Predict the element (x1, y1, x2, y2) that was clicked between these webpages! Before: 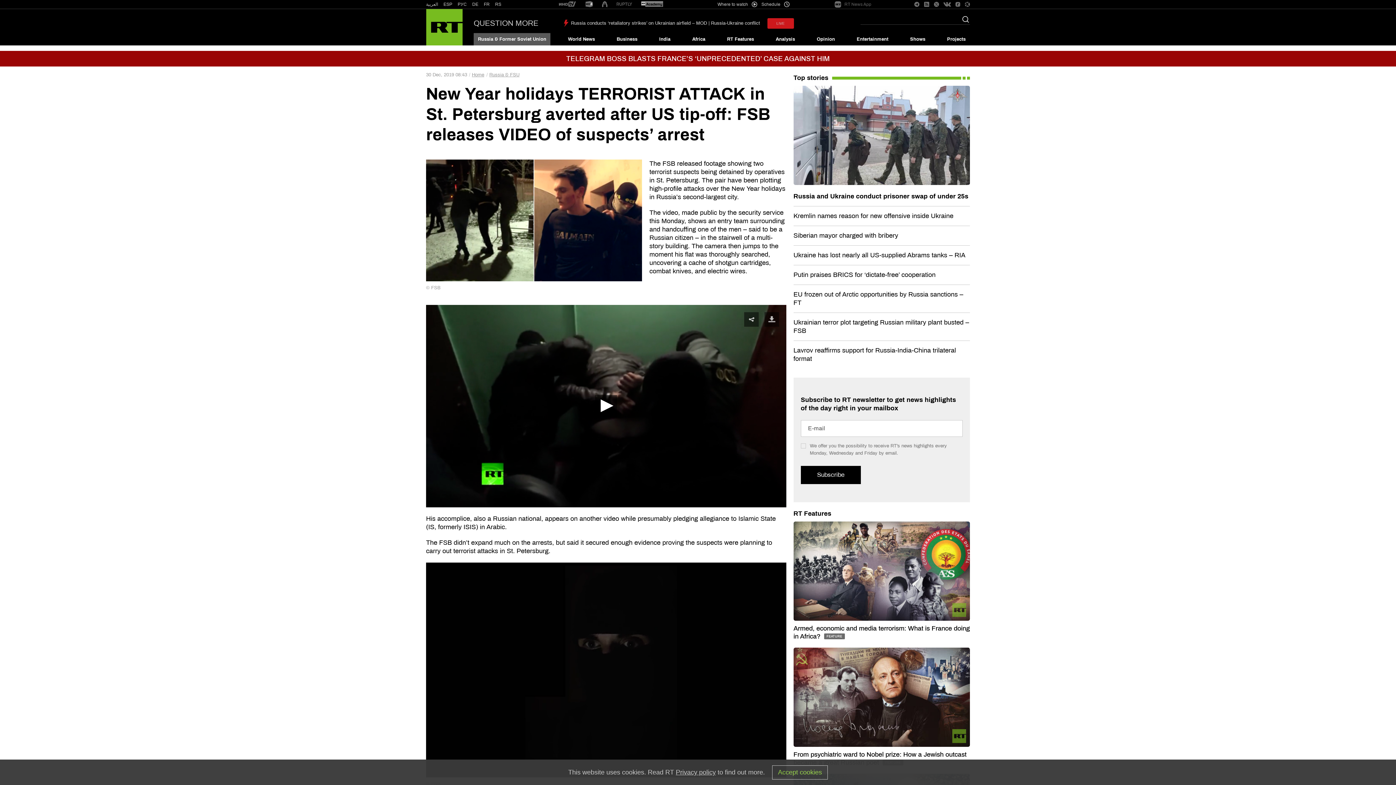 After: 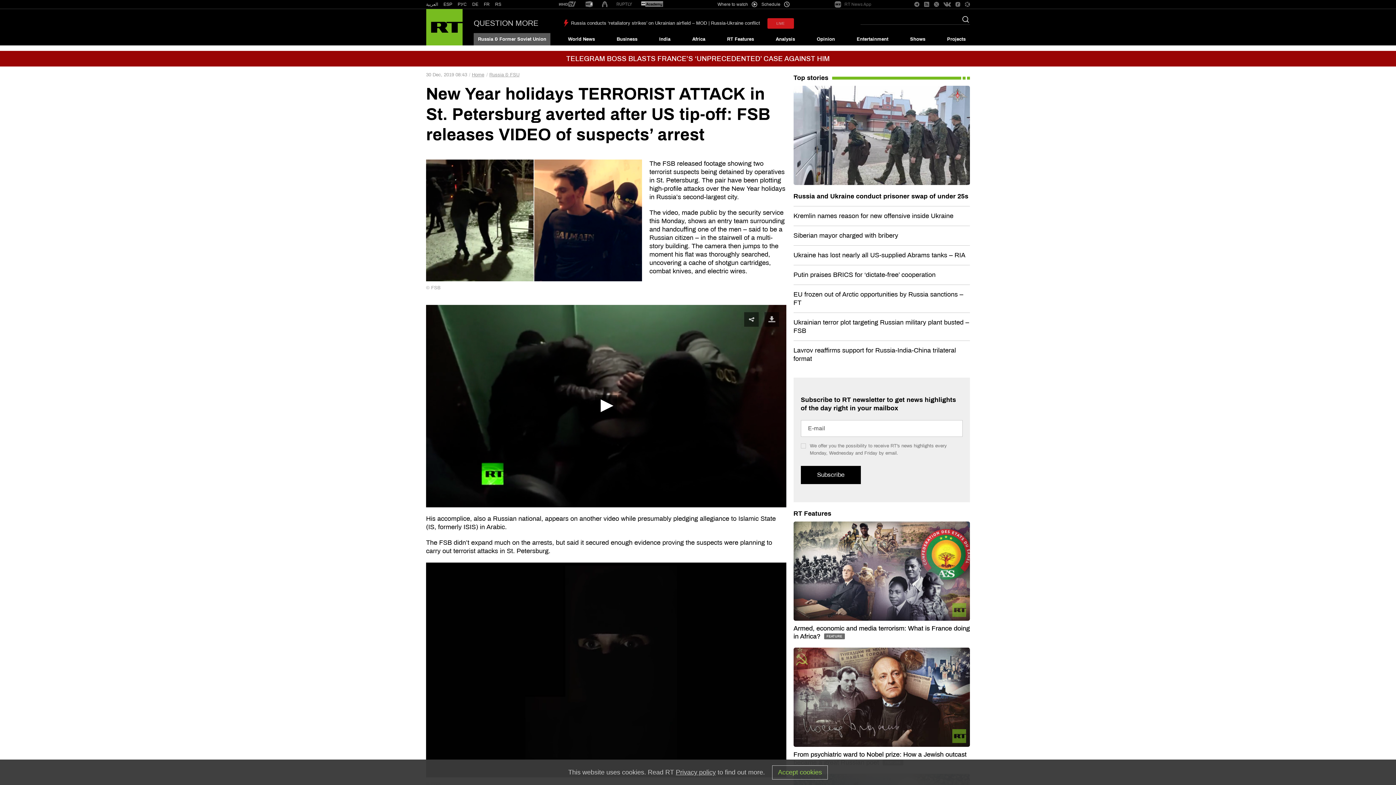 Action: bbox: (457, 1, 466, 6) label: РУС